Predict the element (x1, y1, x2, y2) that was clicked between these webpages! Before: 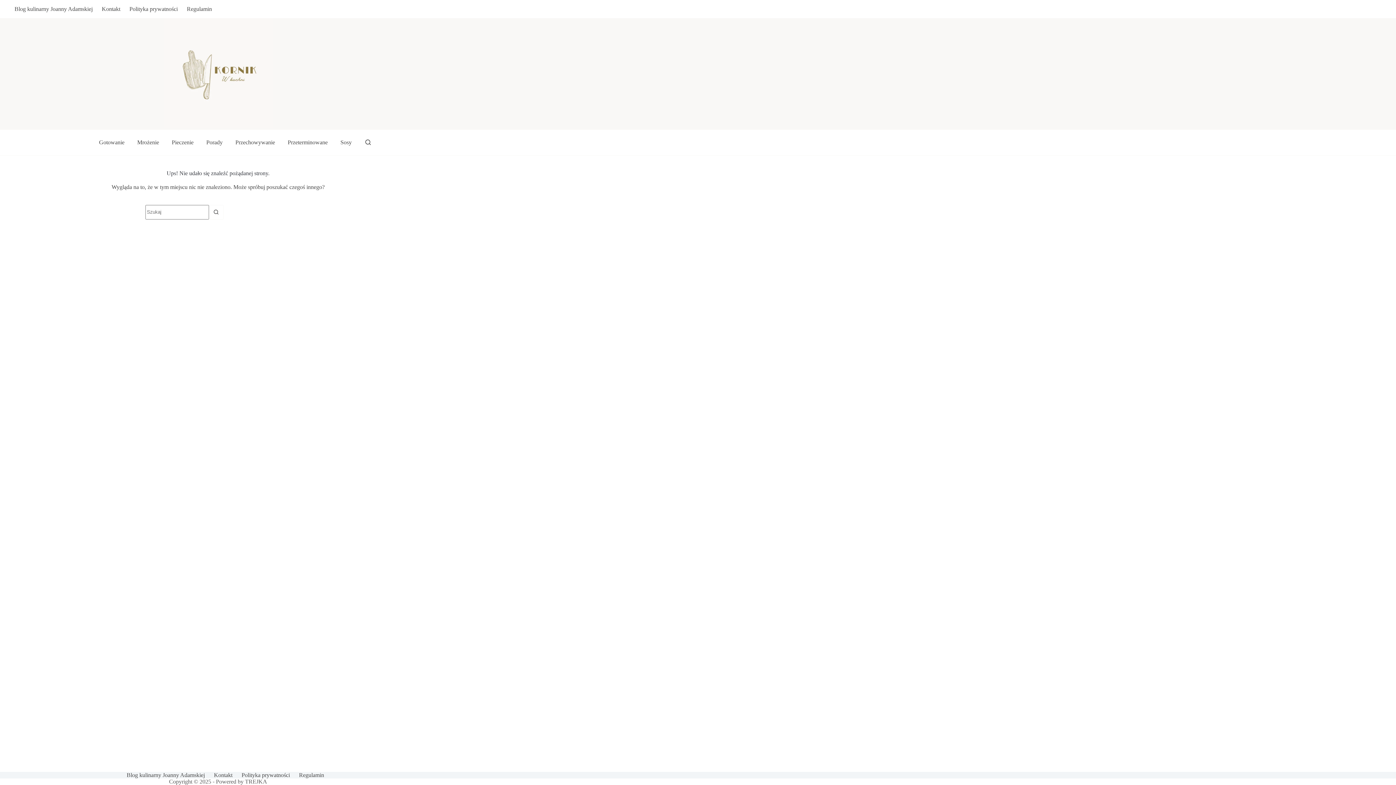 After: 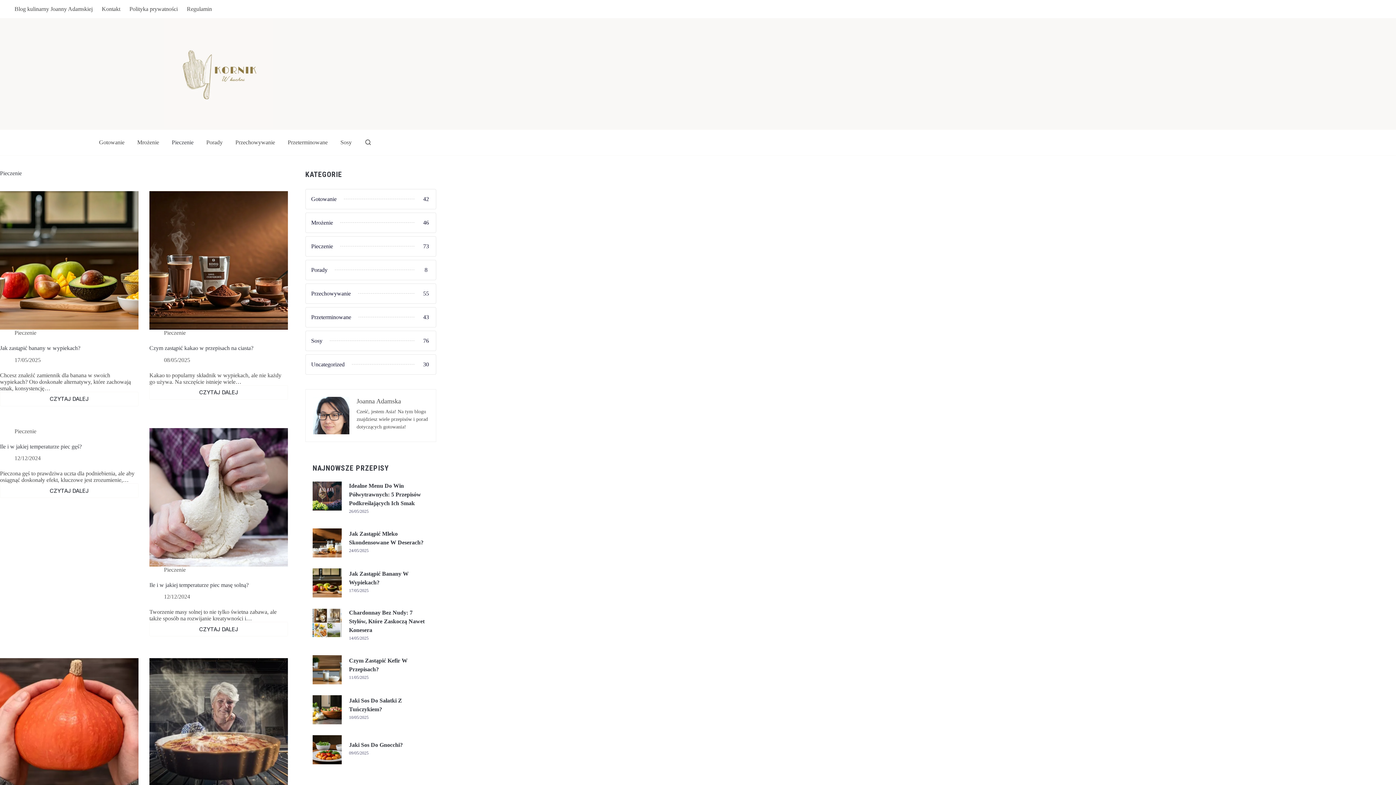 Action: bbox: (165, 129, 200, 155) label: Pieczenie